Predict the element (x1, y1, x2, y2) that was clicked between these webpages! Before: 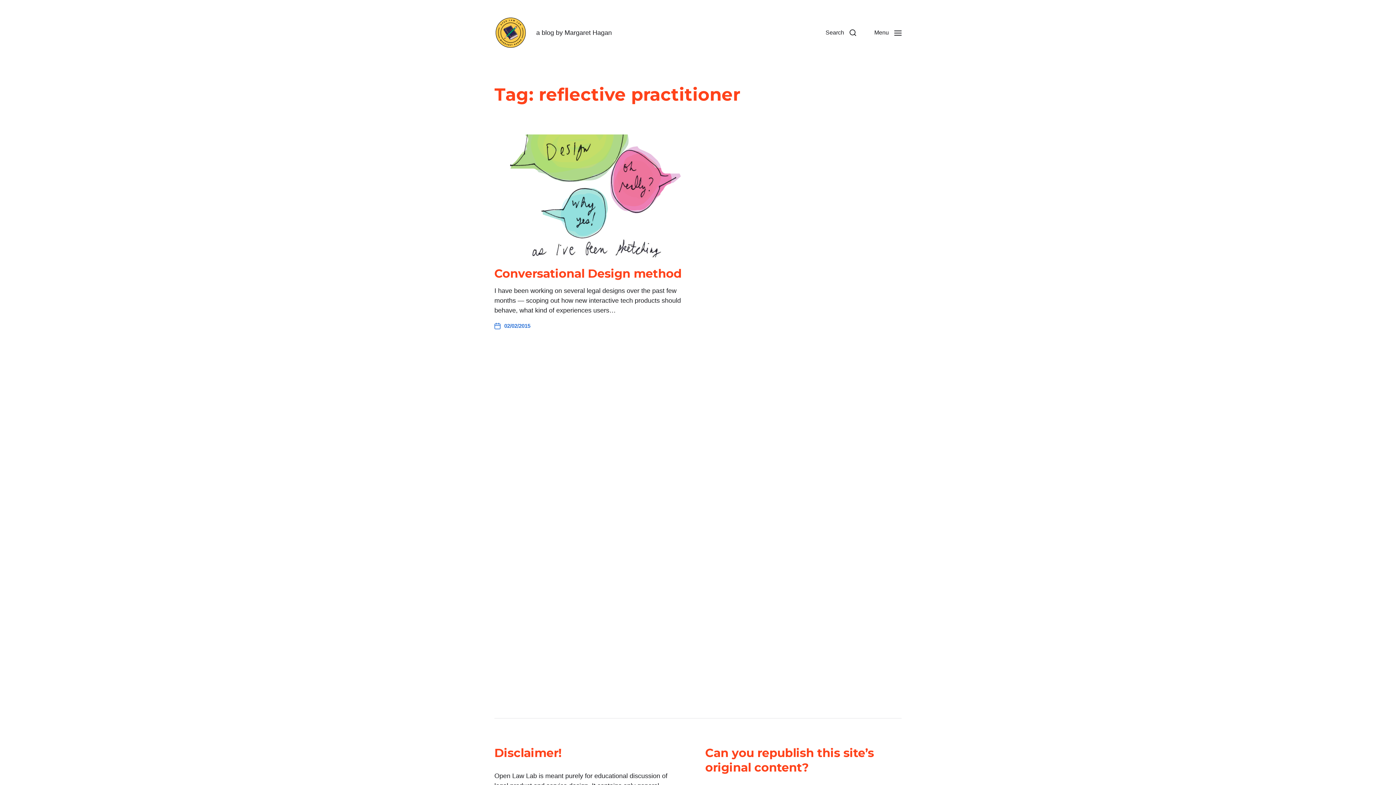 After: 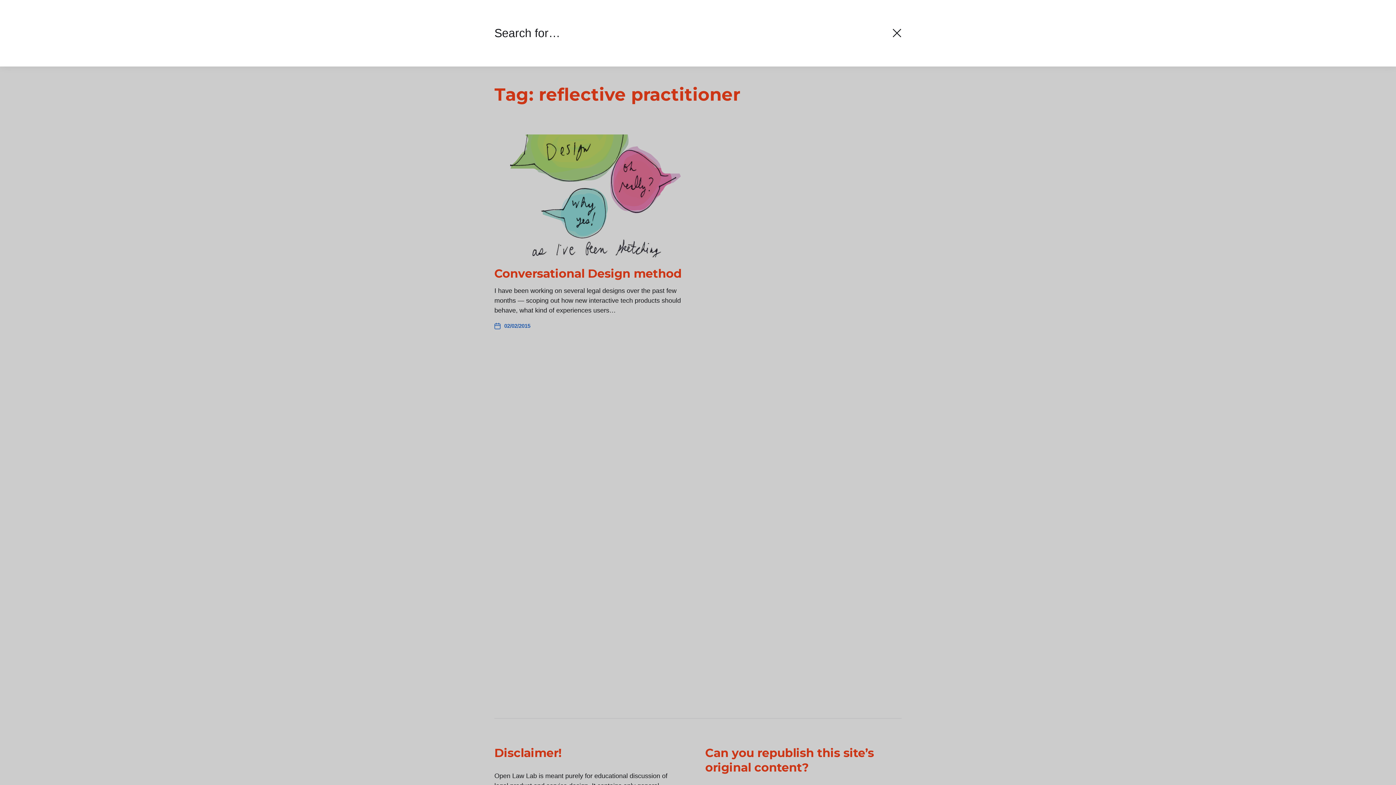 Action: bbox: (816, 16, 865, 49) label: Search